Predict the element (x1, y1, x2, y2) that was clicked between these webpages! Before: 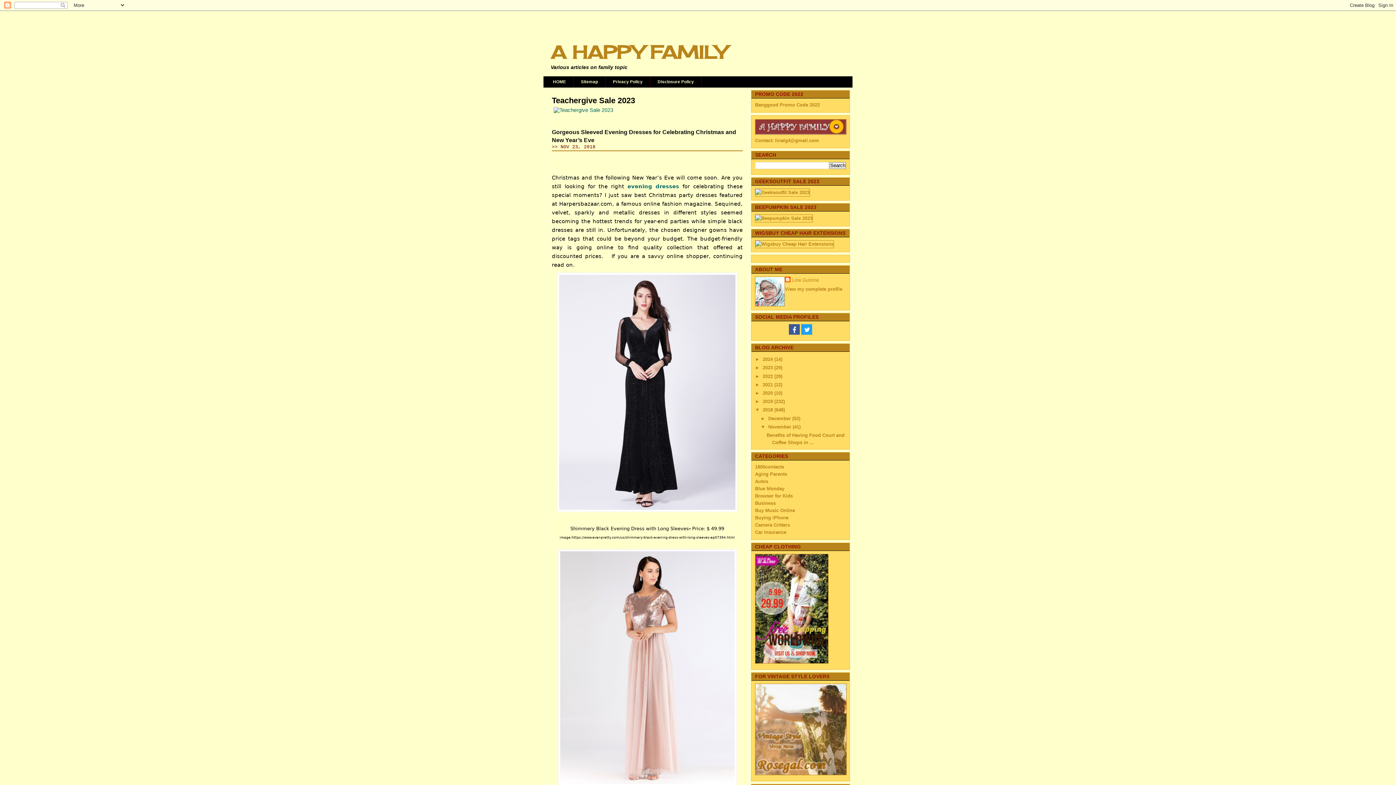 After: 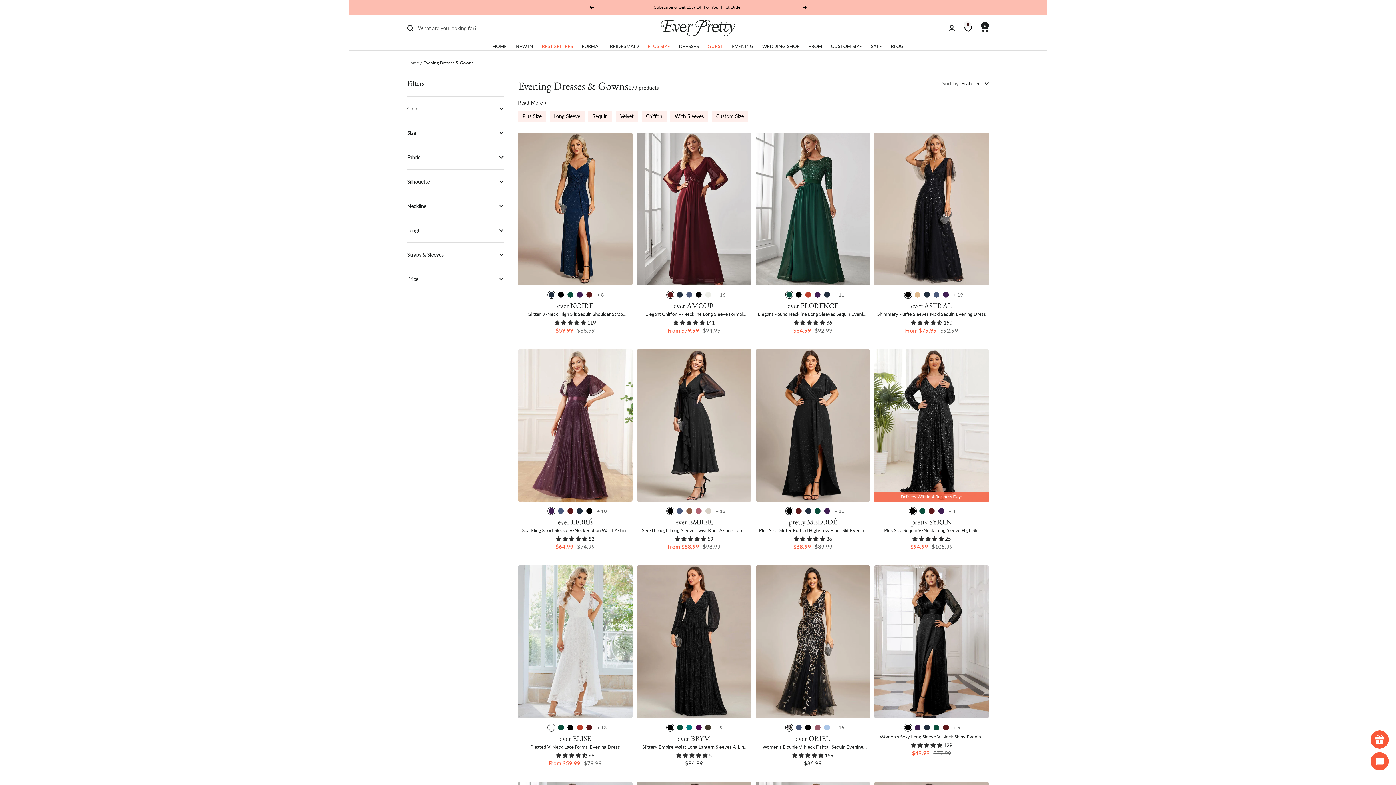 Action: bbox: (627, 183, 679, 189) label: evening dresses